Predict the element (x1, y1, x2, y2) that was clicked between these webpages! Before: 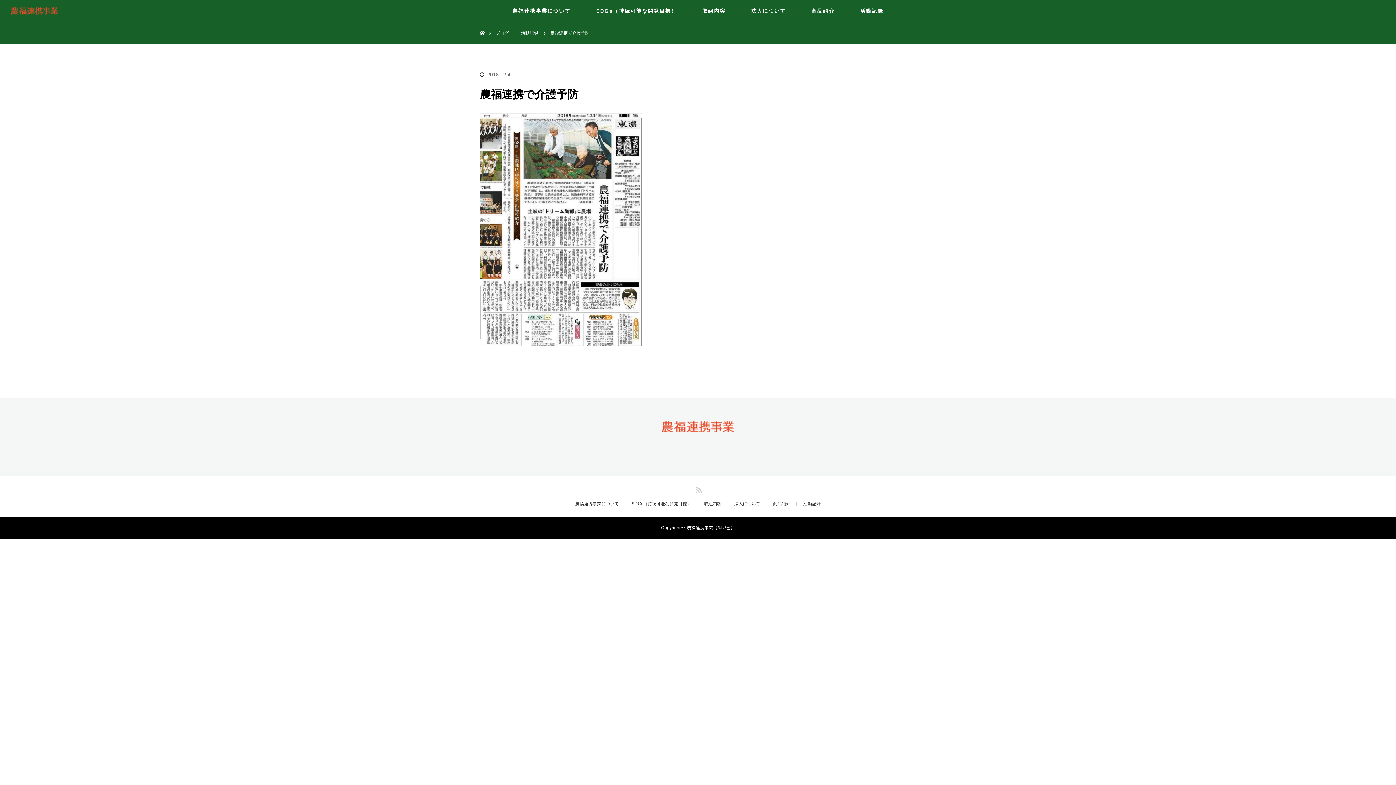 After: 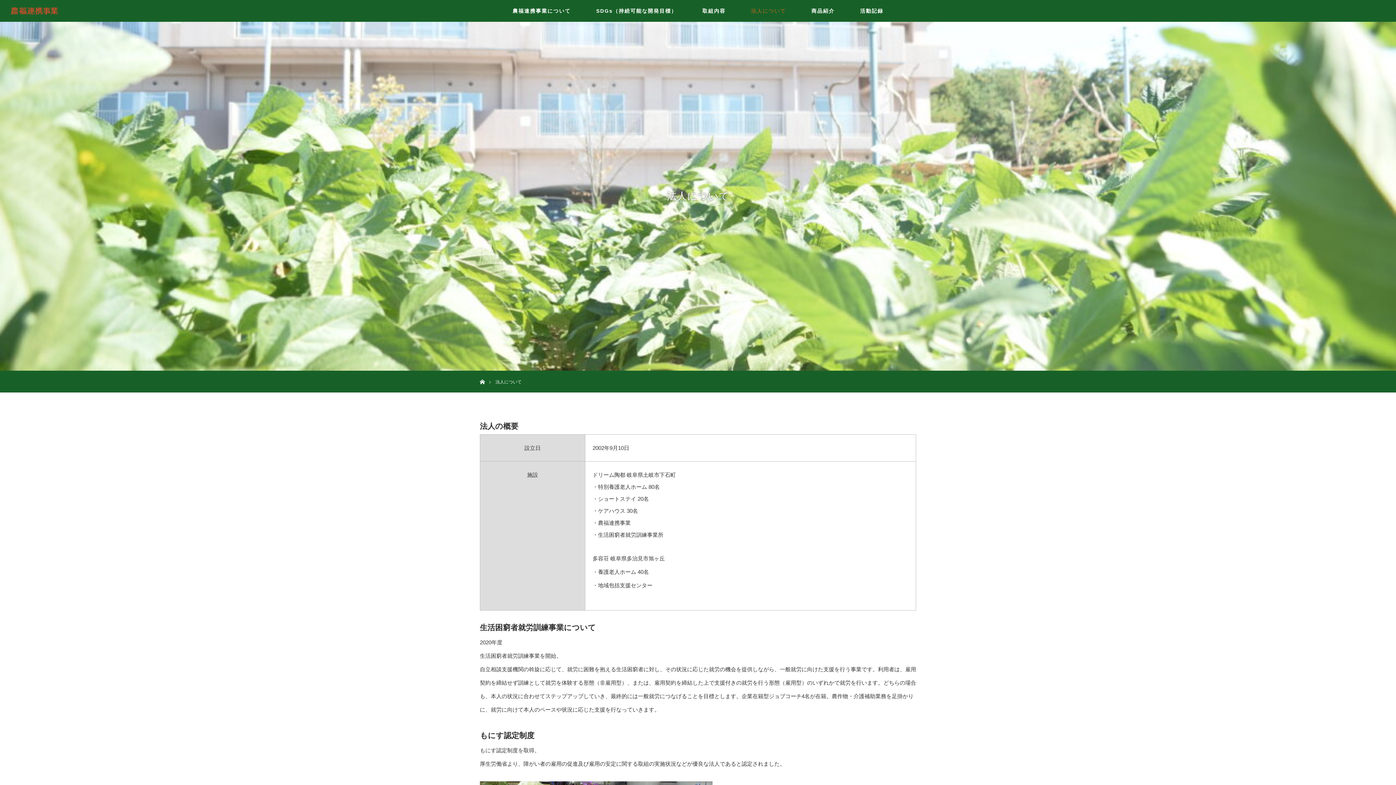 Action: label: 法人について bbox: (734, 501, 766, 506)